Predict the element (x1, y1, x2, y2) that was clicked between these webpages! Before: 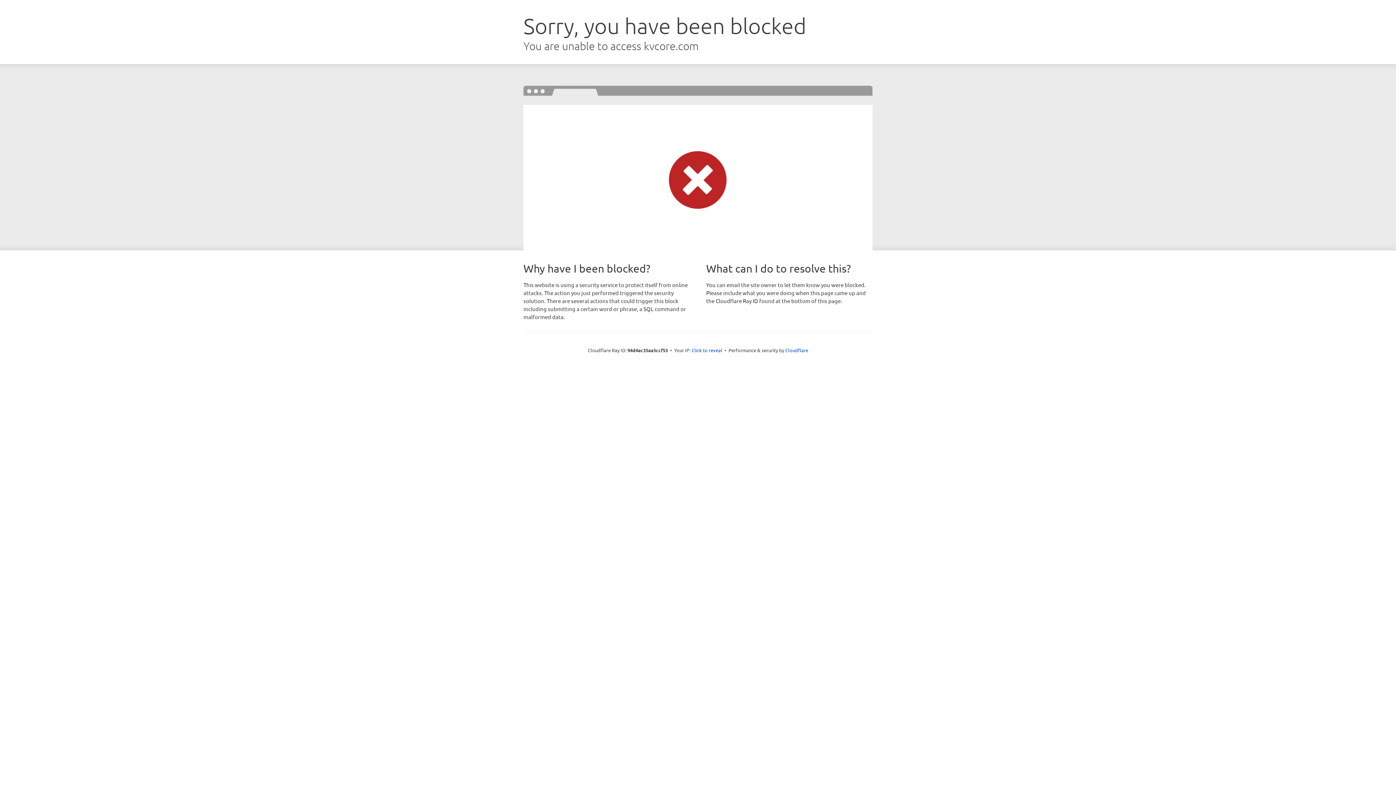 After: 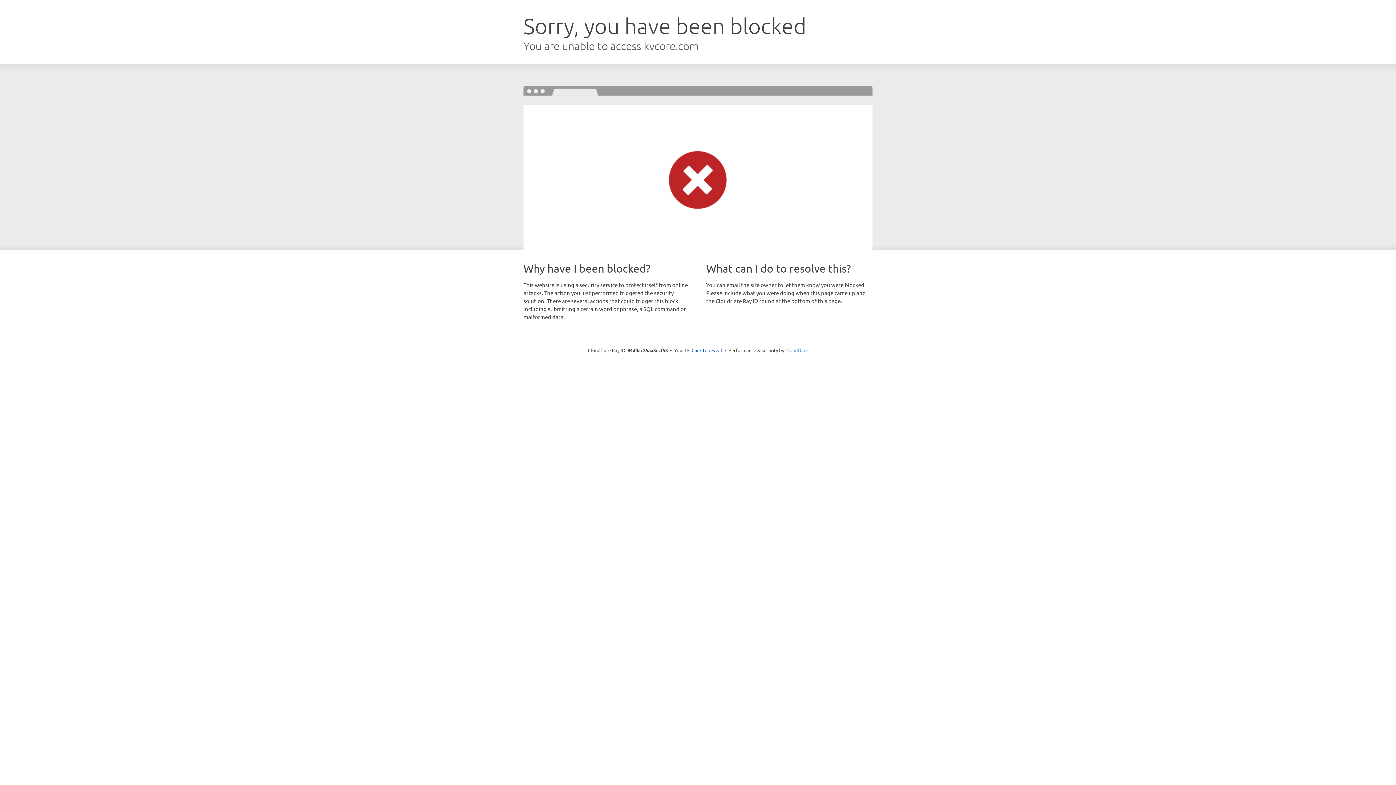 Action: label: Cloudflare bbox: (785, 347, 808, 353)